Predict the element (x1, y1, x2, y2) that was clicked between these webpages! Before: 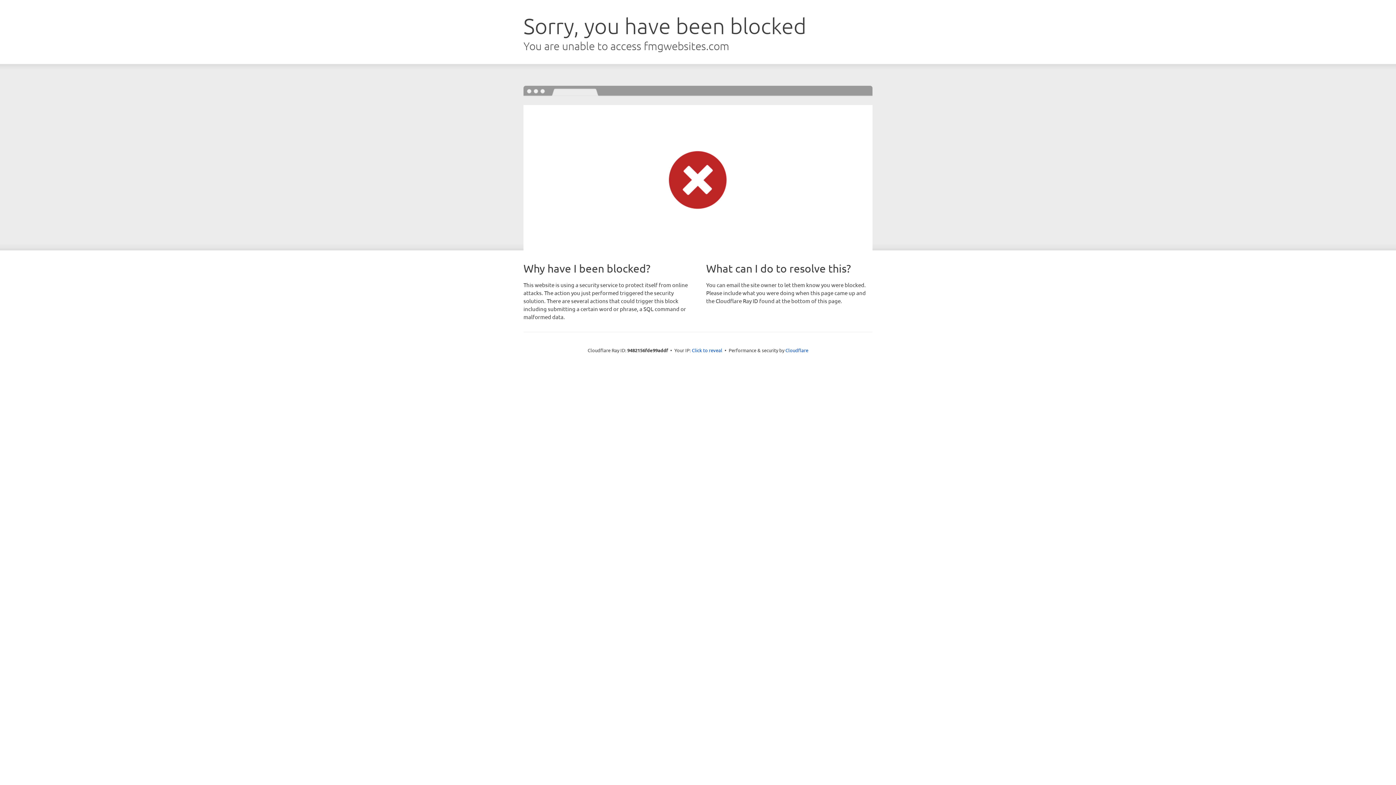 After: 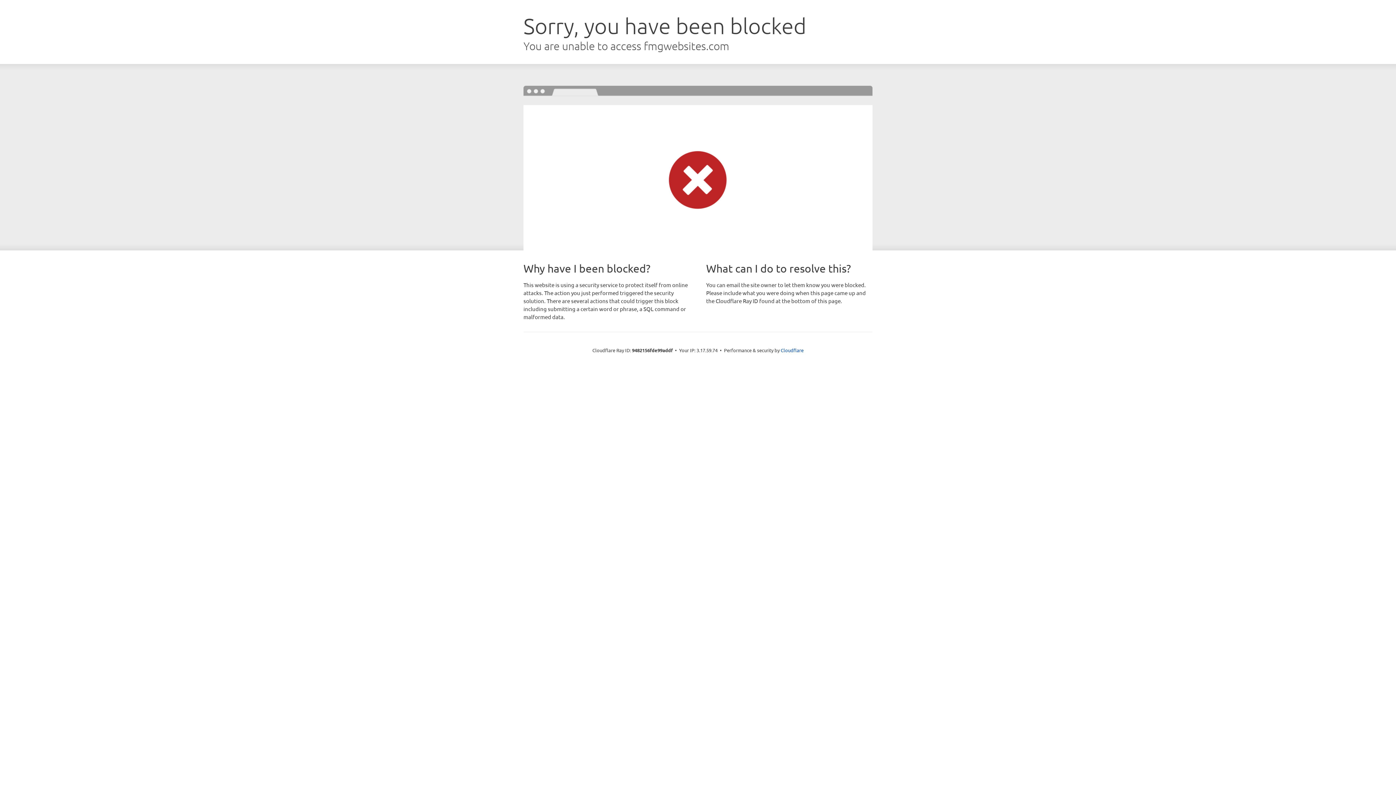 Action: bbox: (692, 346, 722, 353) label: Click to reveal